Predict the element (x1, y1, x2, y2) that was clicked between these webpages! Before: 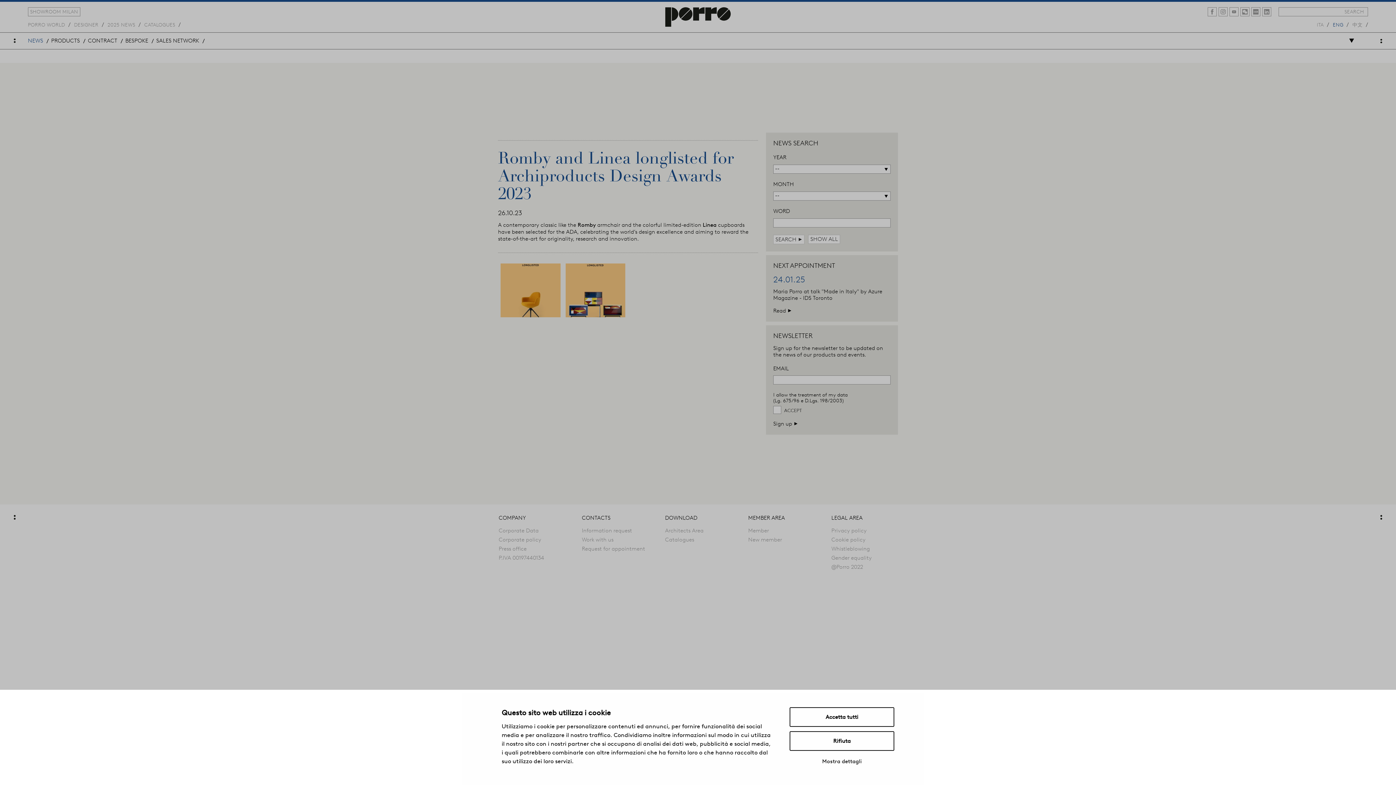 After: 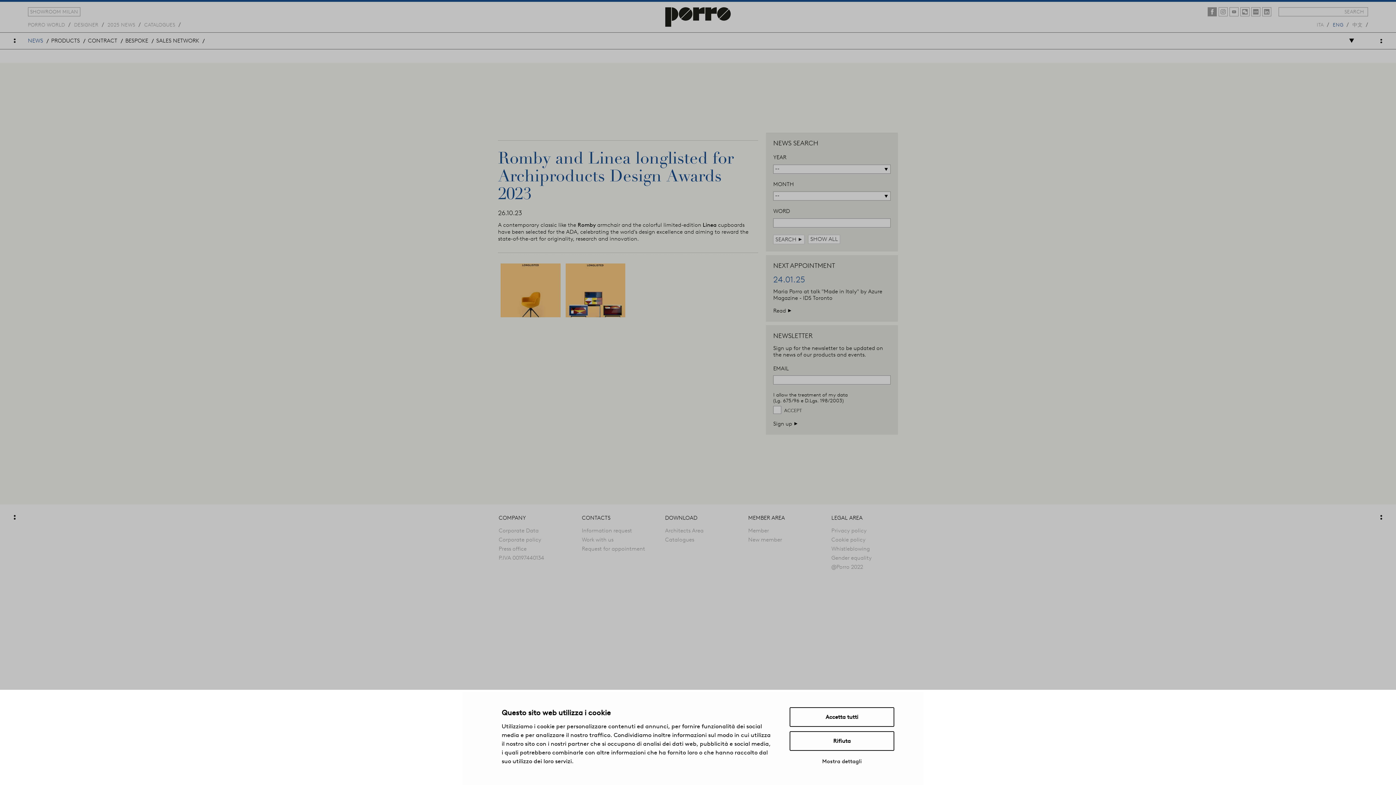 Action: bbox: (1208, 7, 1216, 16)